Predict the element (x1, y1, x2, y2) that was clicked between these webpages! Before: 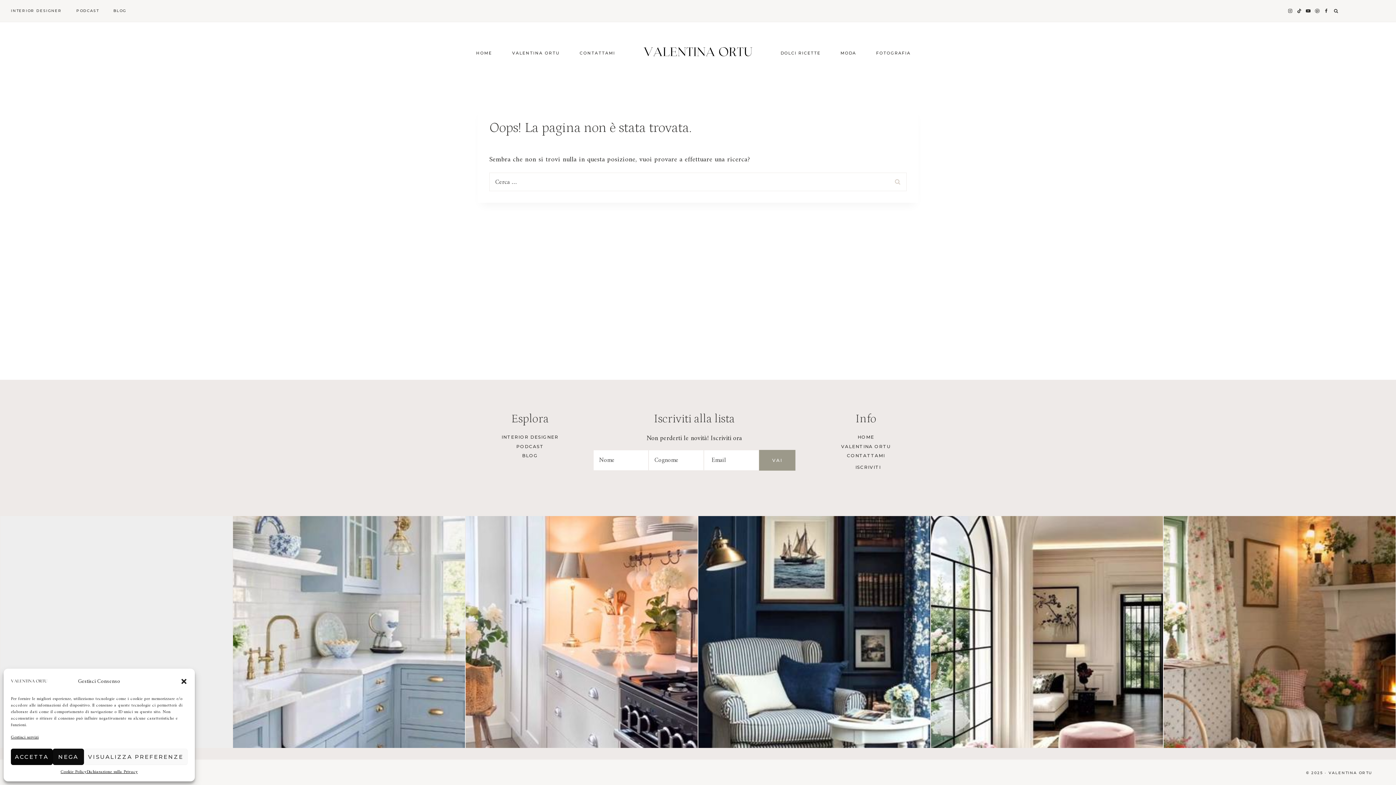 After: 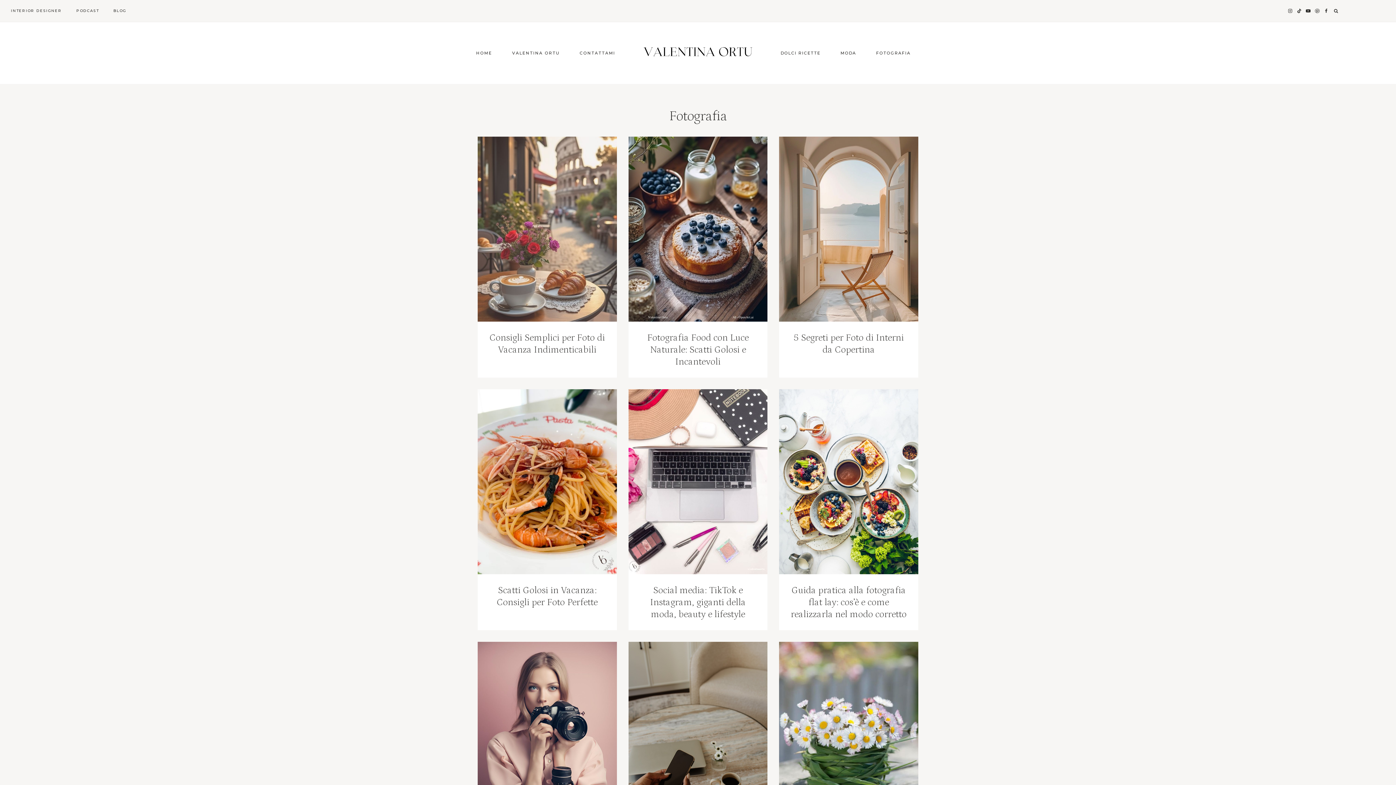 Action: bbox: (866, 43, 920, 62) label: FOTOGRAFIA